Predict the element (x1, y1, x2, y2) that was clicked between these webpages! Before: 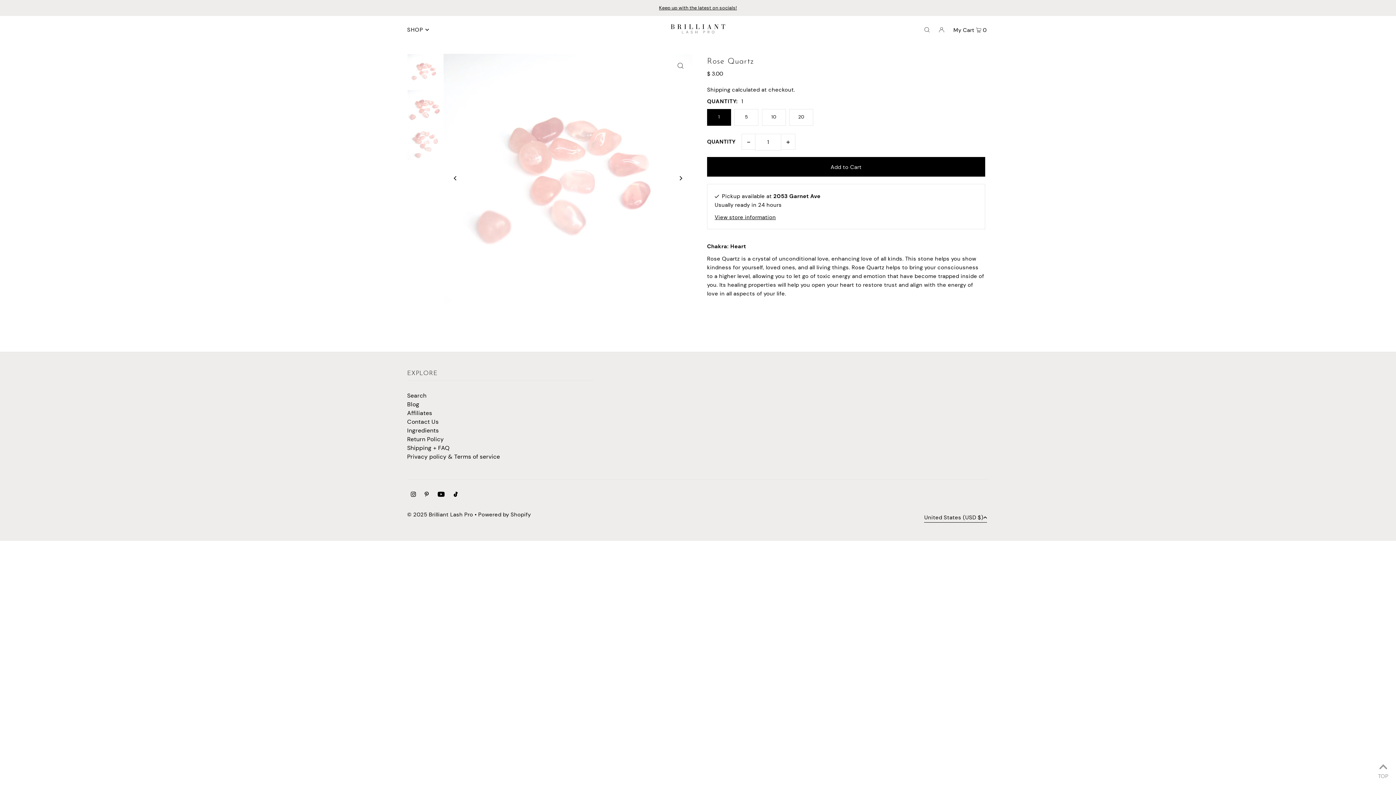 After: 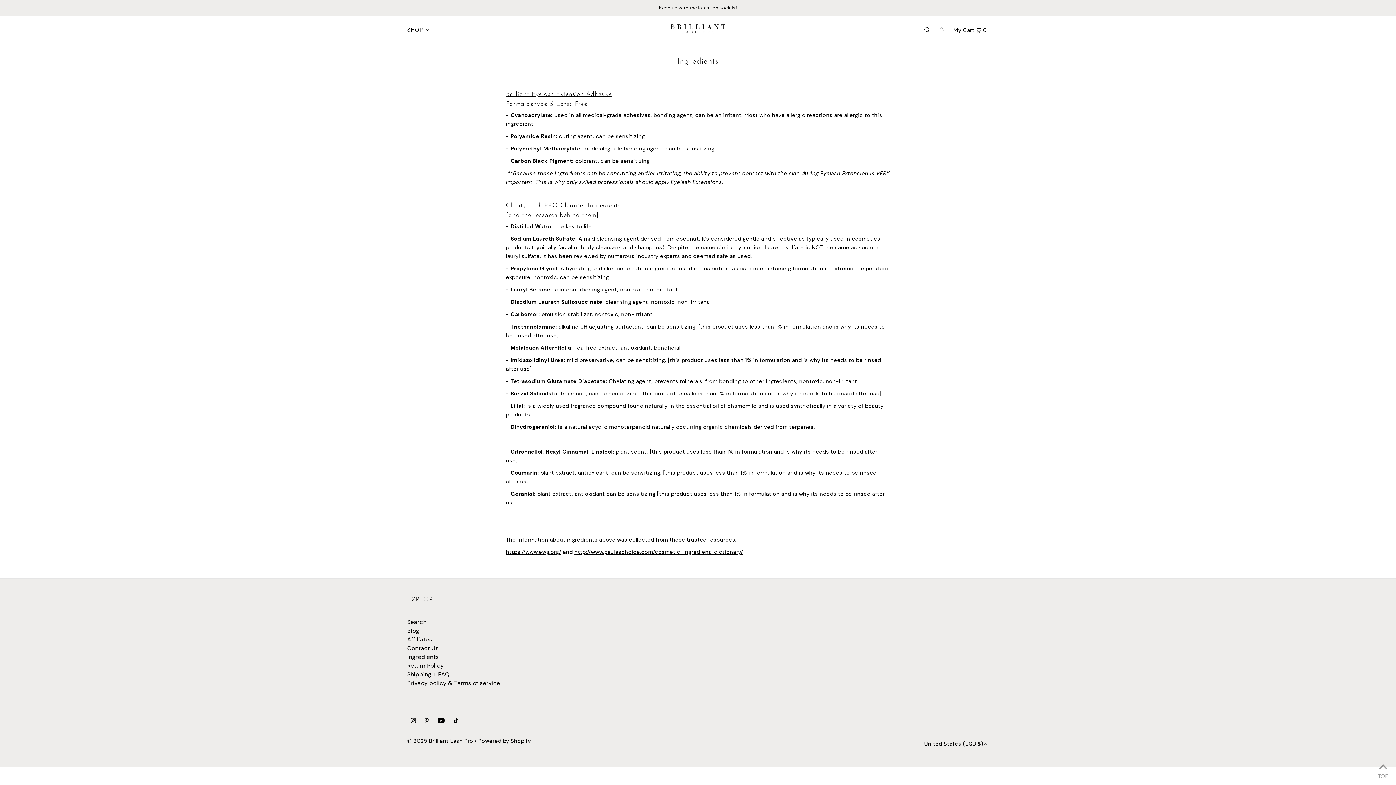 Action: label: Ingredients bbox: (407, 426, 438, 434)